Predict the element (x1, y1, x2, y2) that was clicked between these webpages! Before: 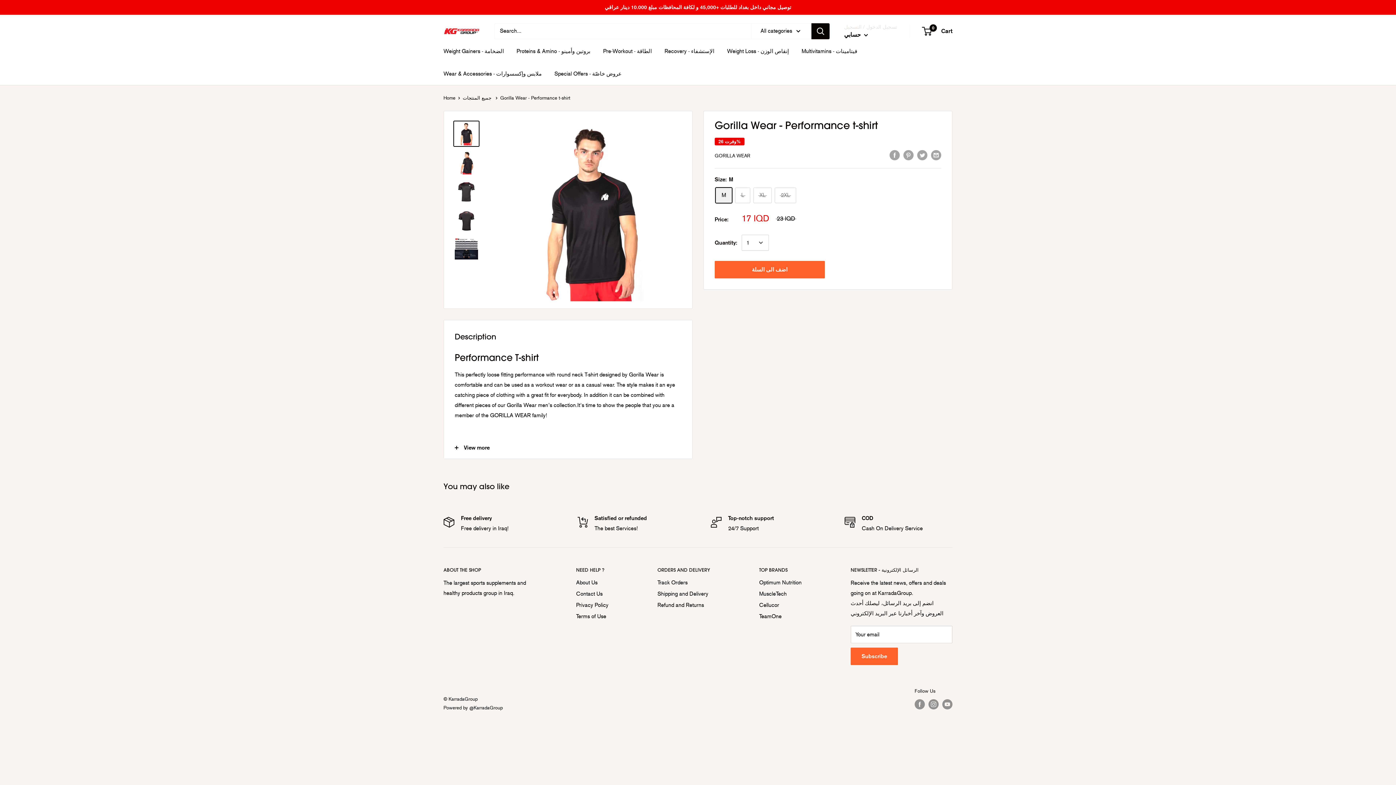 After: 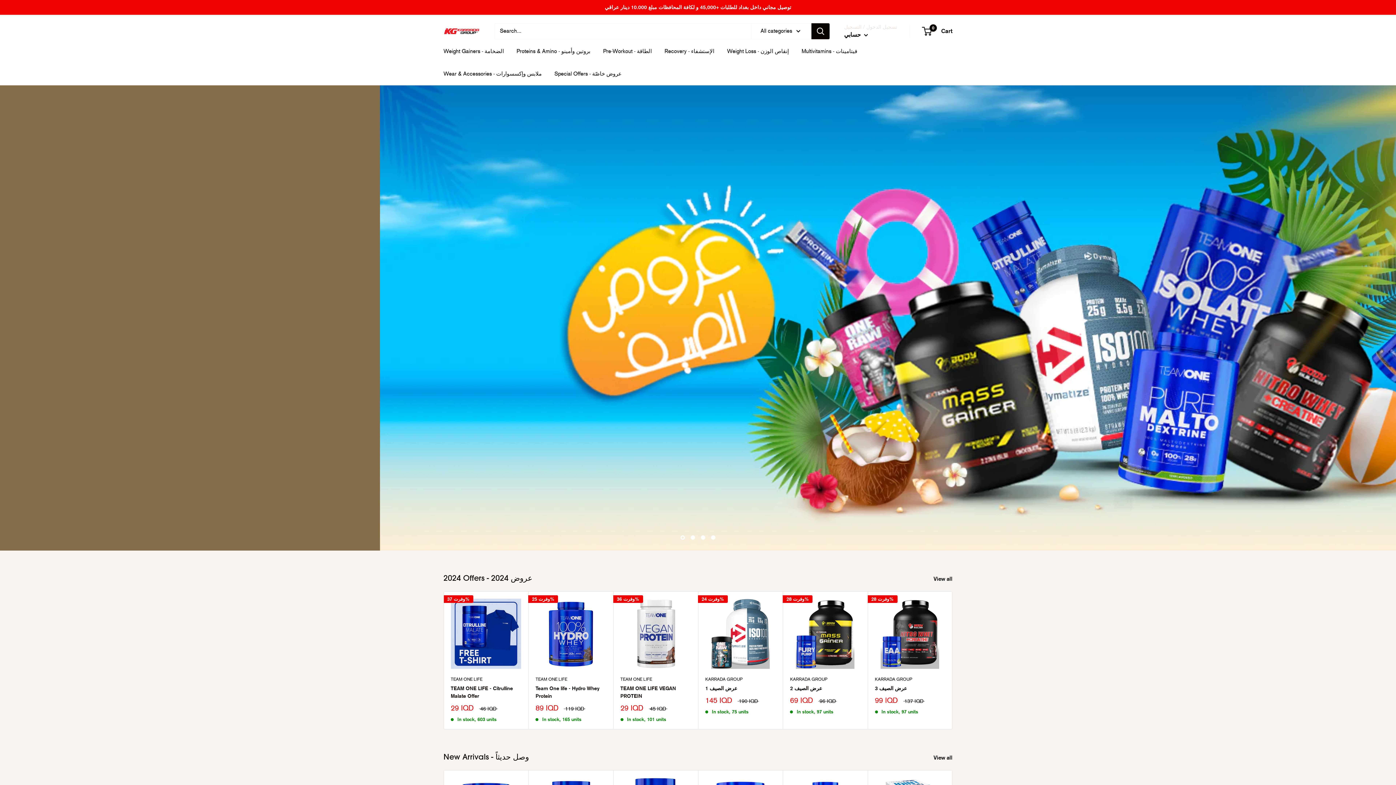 Action: bbox: (576, 588, 632, 600) label: Contact Us